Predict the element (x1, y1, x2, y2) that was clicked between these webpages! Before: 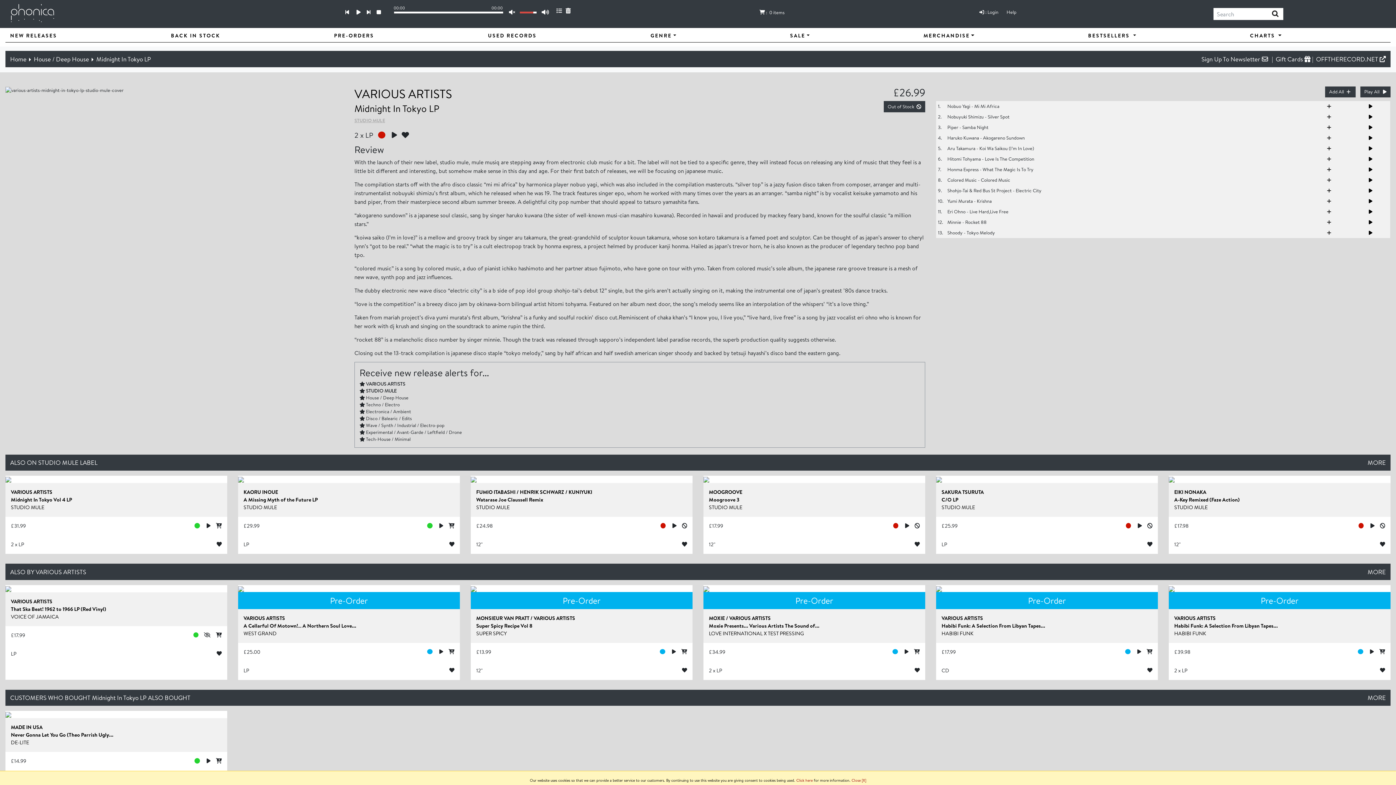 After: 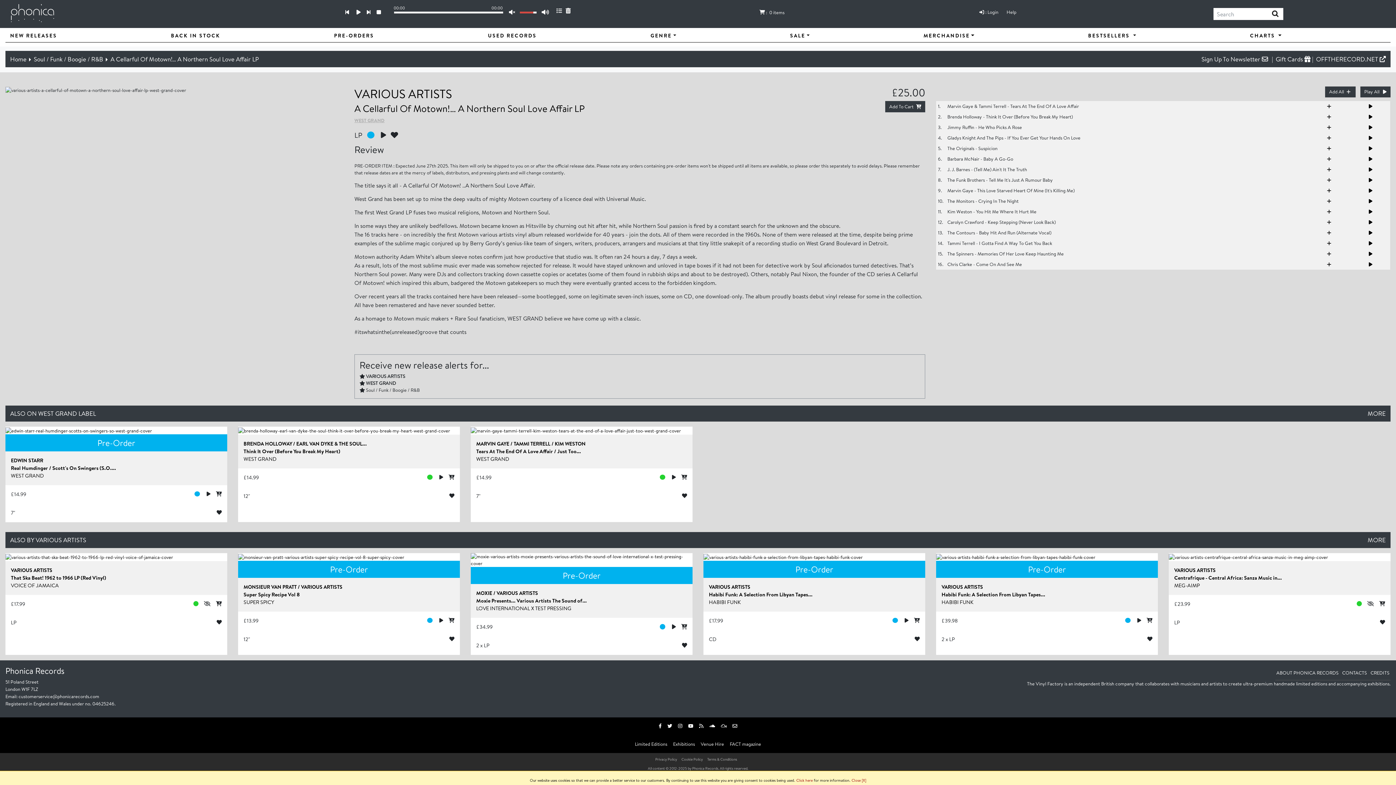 Action: bbox: (243, 622, 356, 629) label: A Cellarful Of Motown!… A Northern Soul Love...